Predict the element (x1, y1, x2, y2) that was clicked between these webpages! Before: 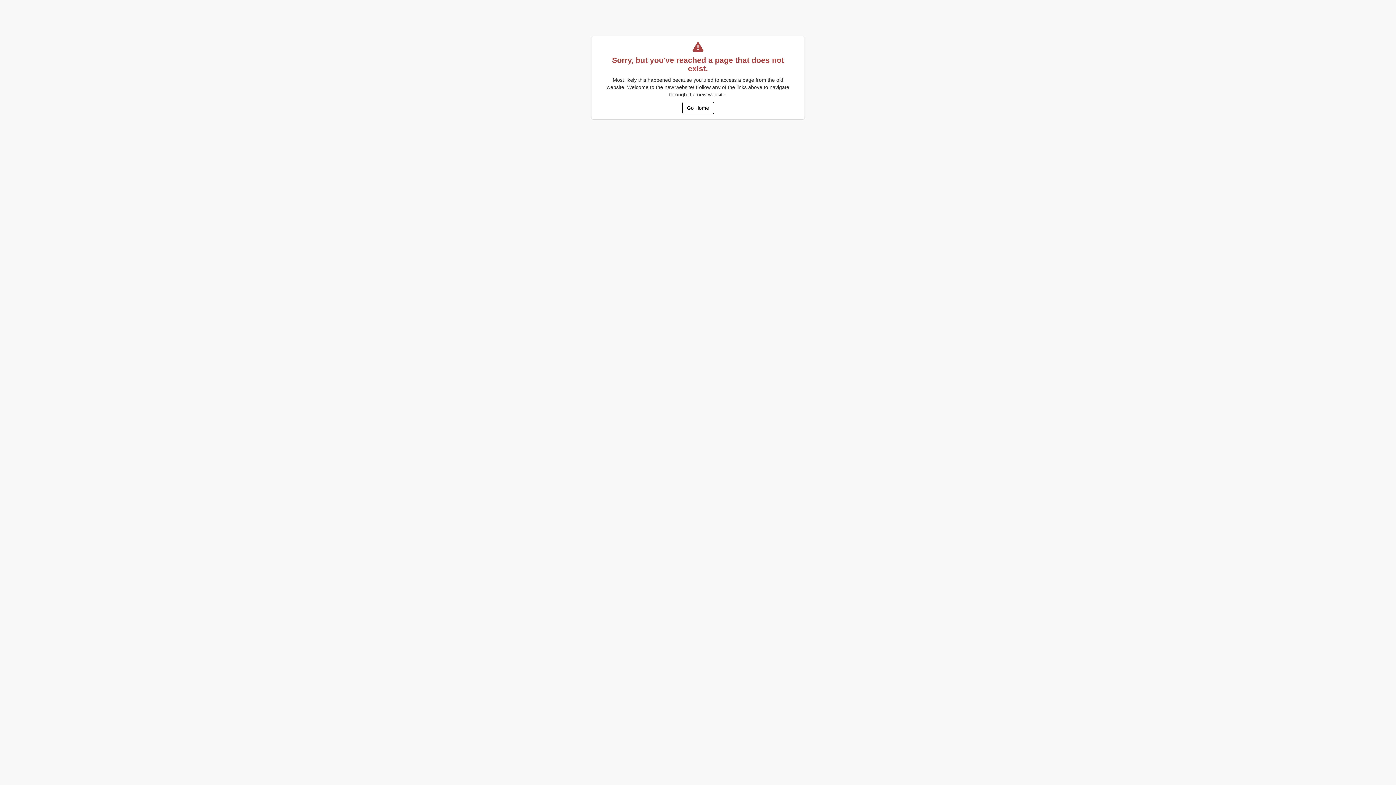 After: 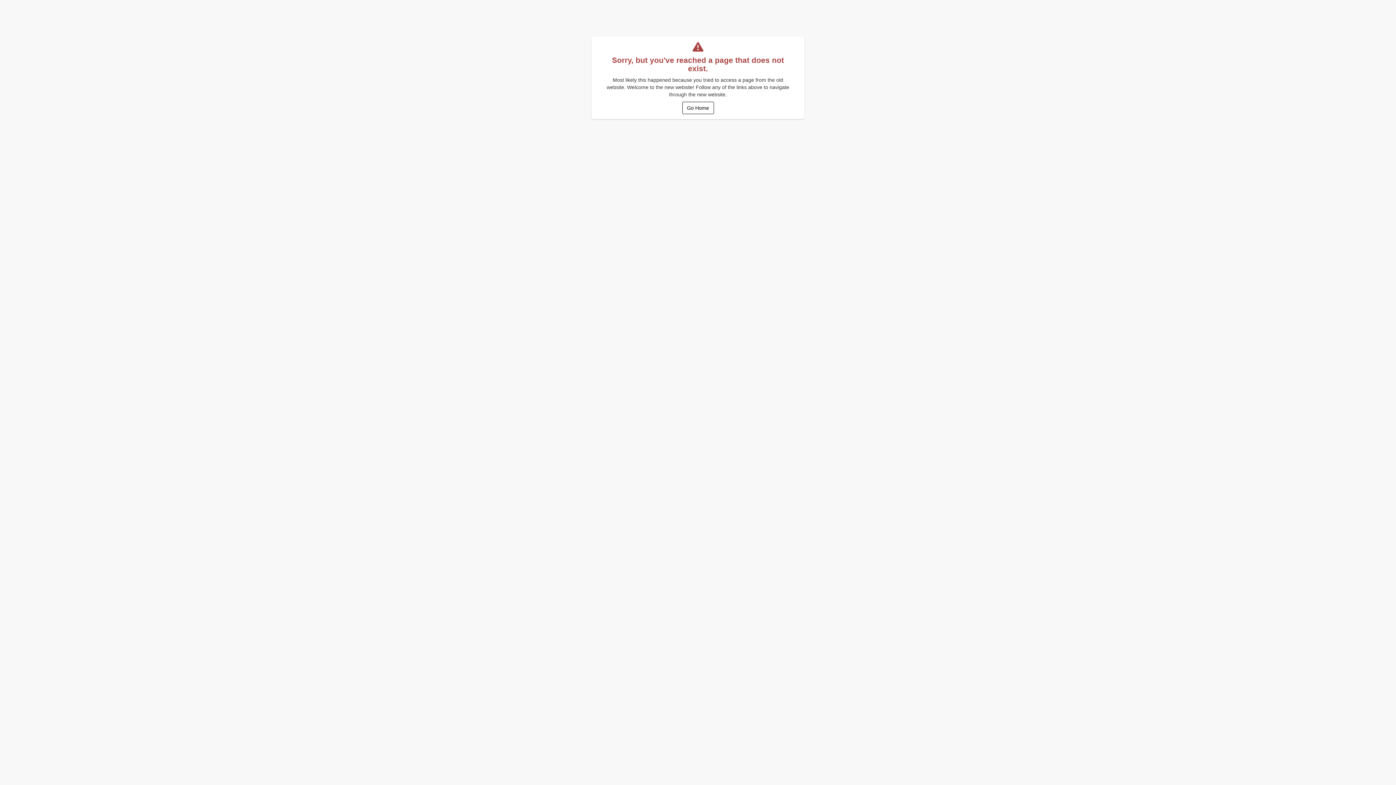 Action: bbox: (682, 101, 714, 114) label: Go Home